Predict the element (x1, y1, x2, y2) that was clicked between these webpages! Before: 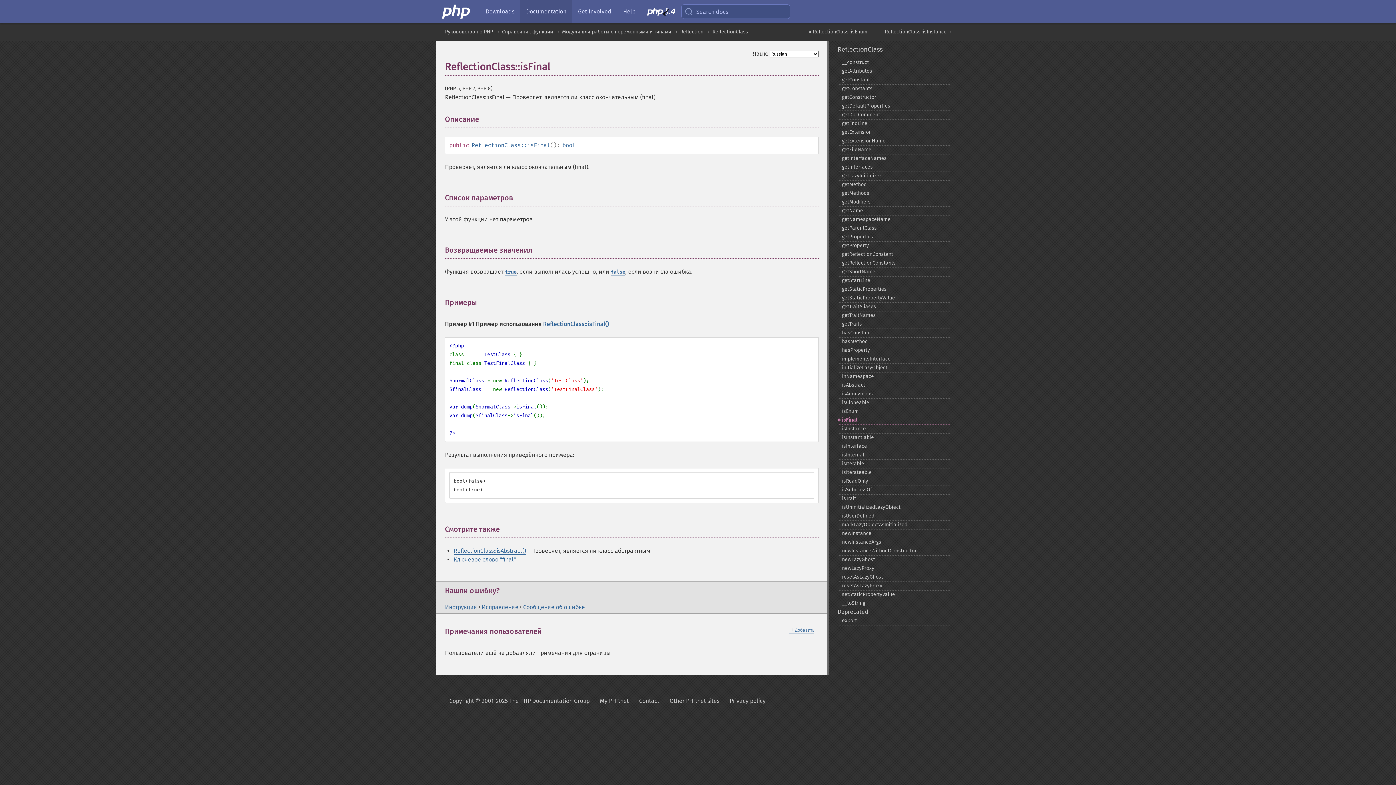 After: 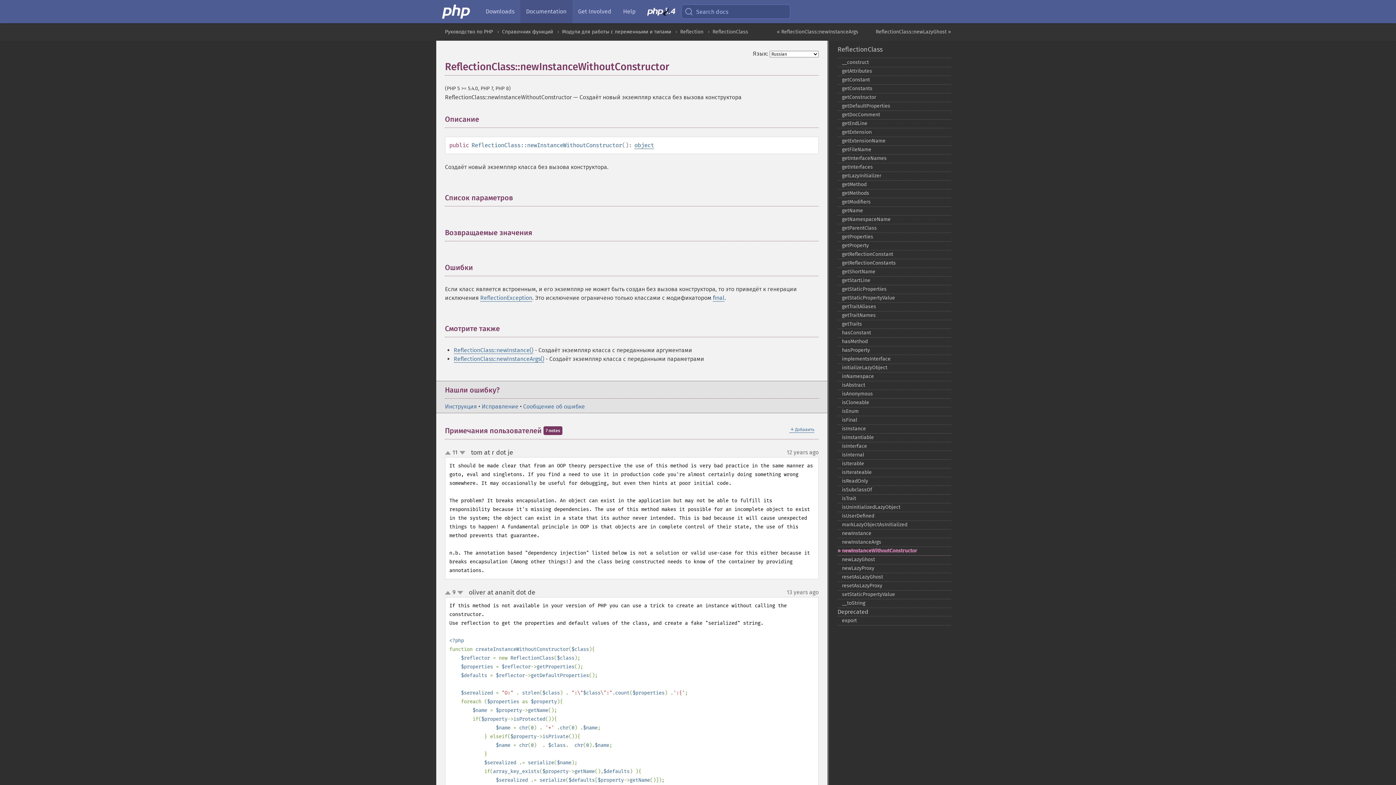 Action: label: newInstanceWithoutConstructor bbox: (837, 546, 951, 556)